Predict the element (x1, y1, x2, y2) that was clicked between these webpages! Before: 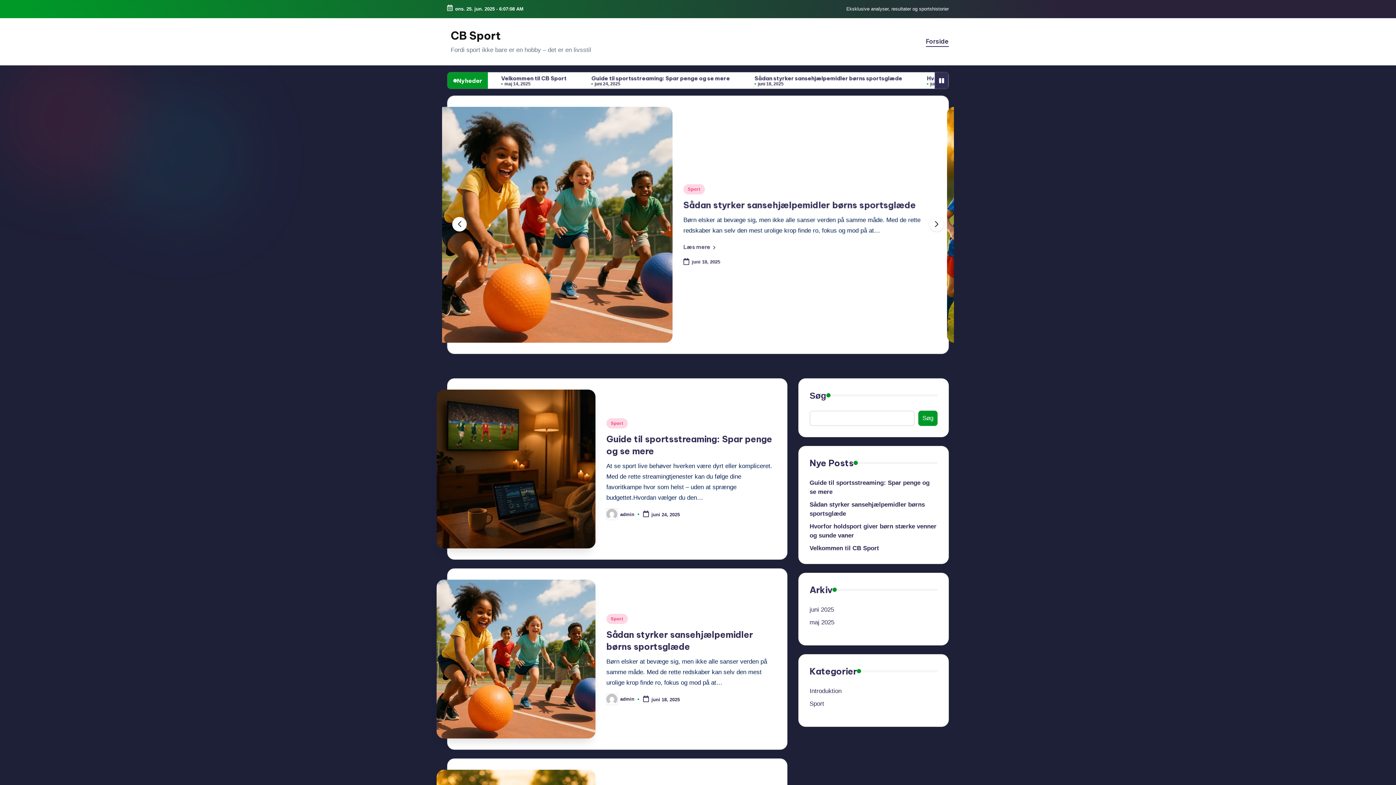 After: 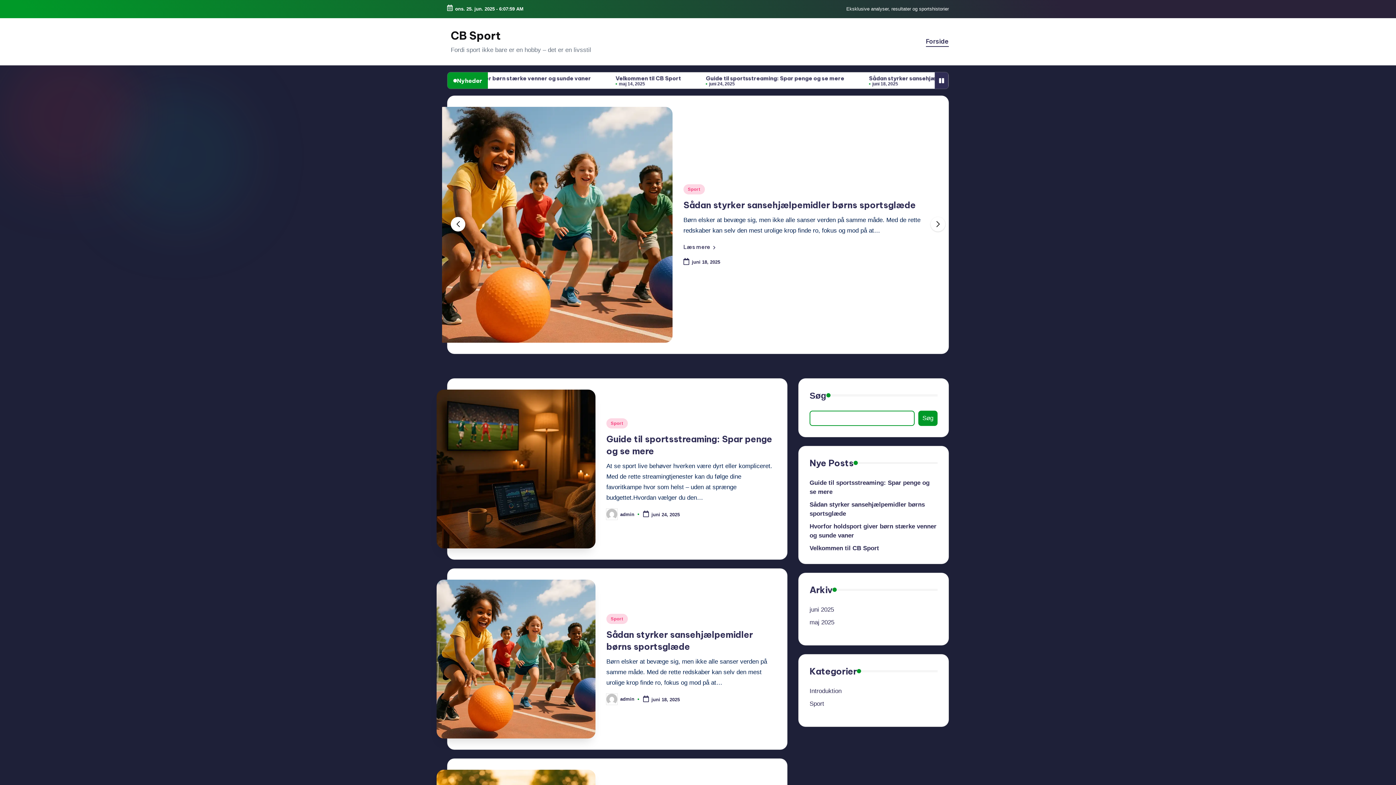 Action: label: Søg bbox: (918, 410, 937, 426)